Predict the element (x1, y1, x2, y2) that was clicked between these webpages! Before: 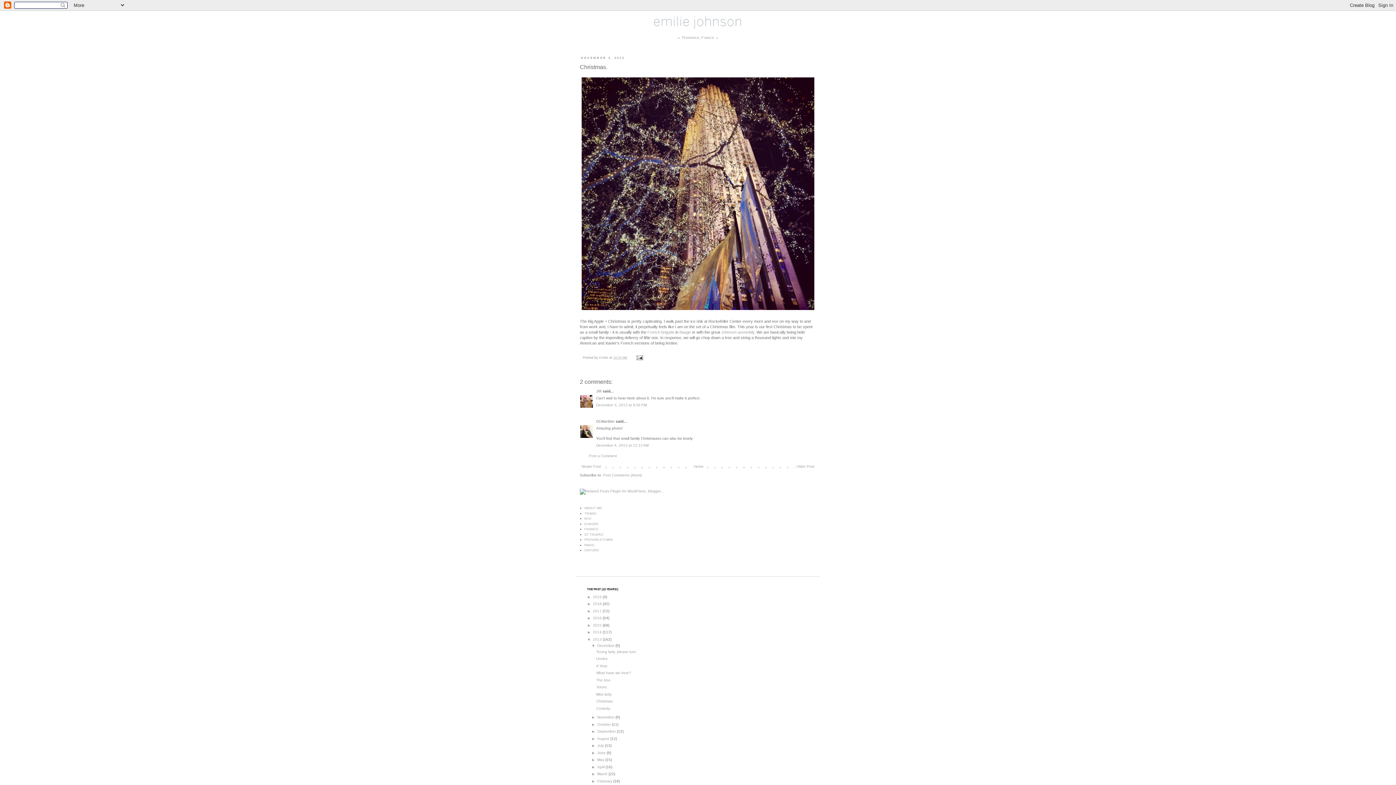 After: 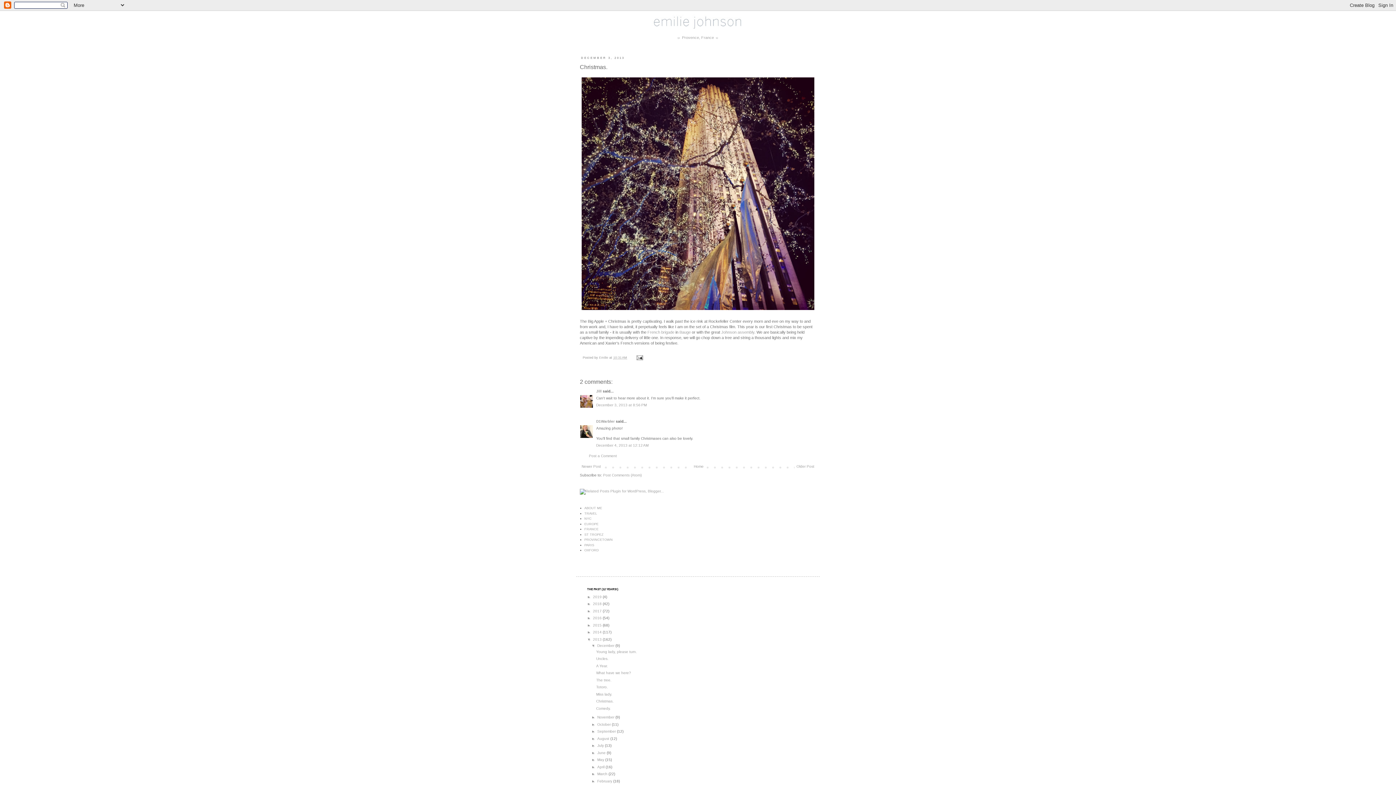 Action: bbox: (596, 699, 613, 703) label: Christmas.